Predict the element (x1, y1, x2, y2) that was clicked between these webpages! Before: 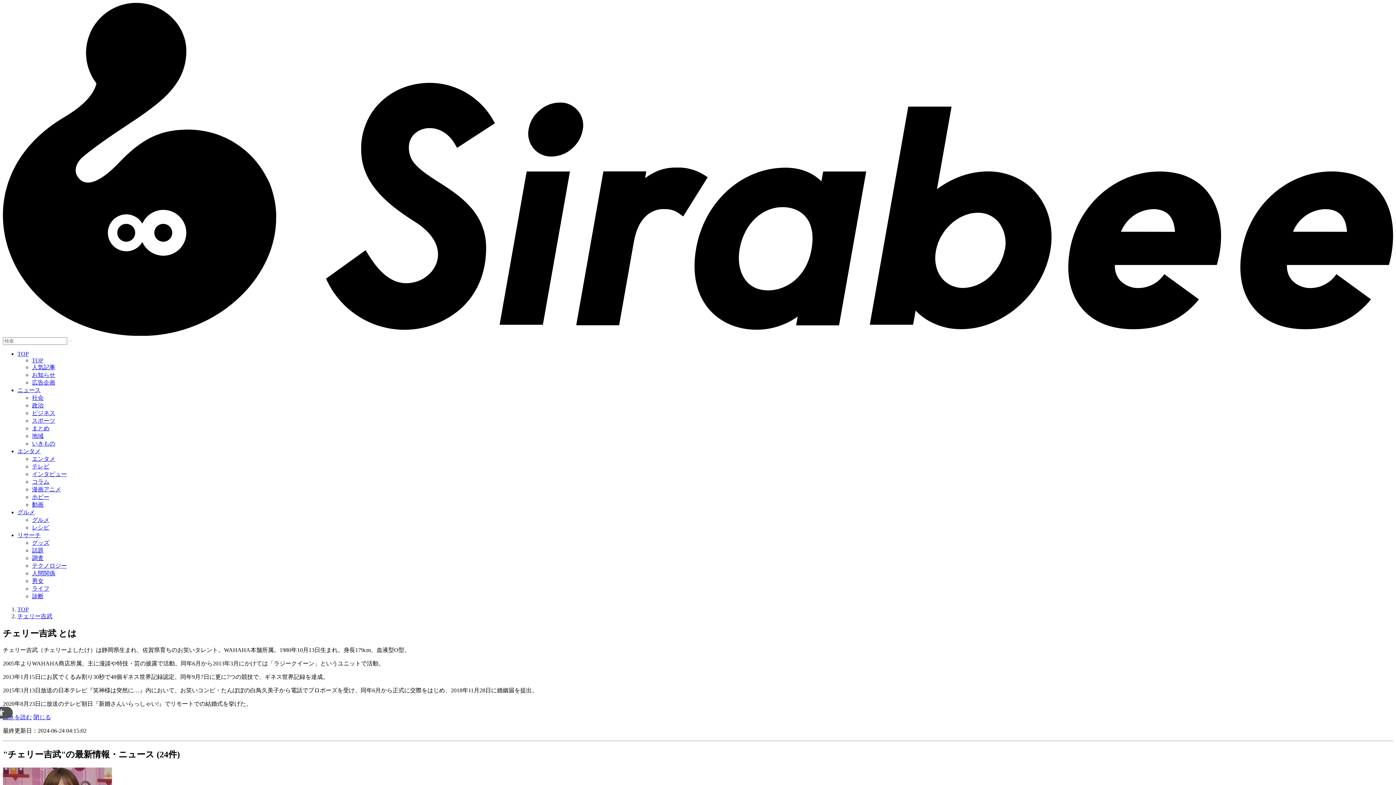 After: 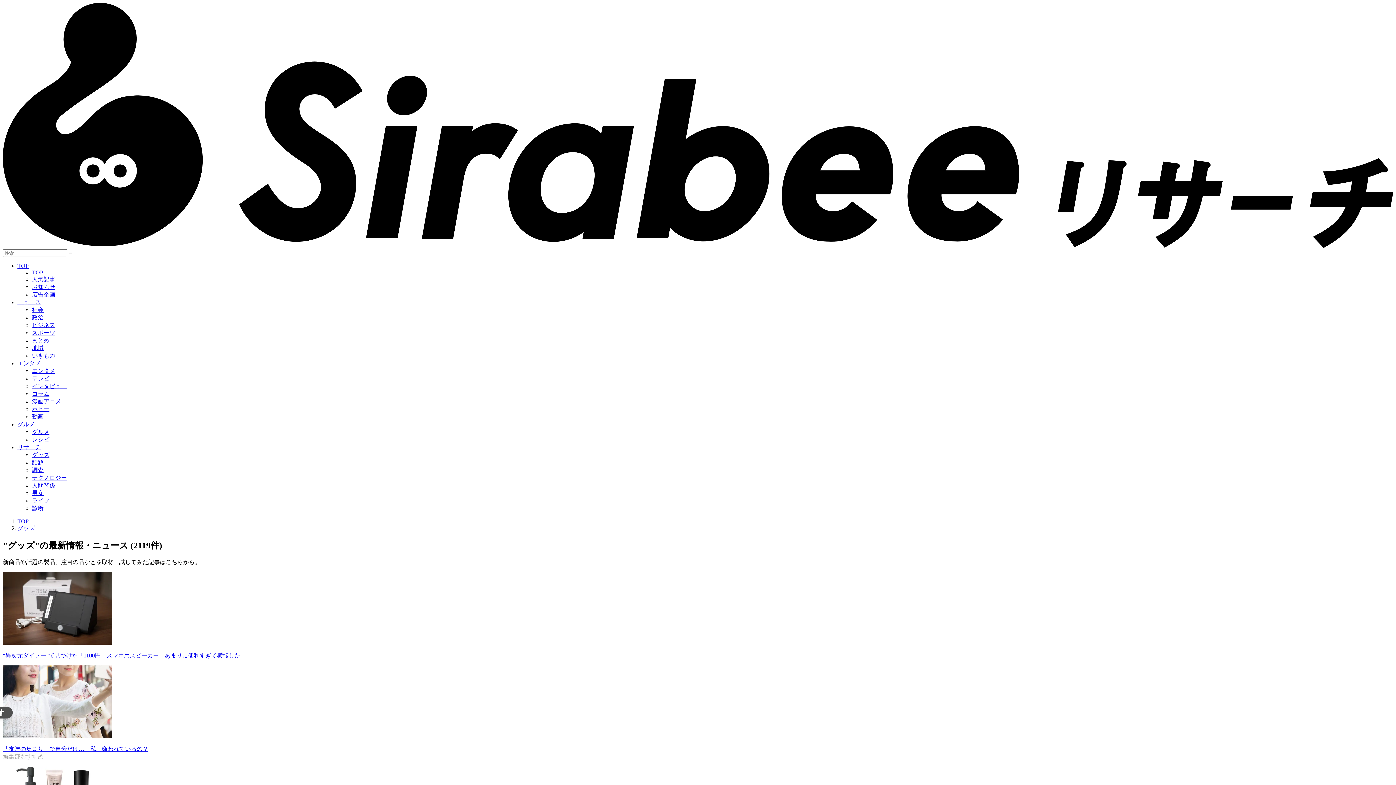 Action: bbox: (32, 540, 49, 546) label: グッズ